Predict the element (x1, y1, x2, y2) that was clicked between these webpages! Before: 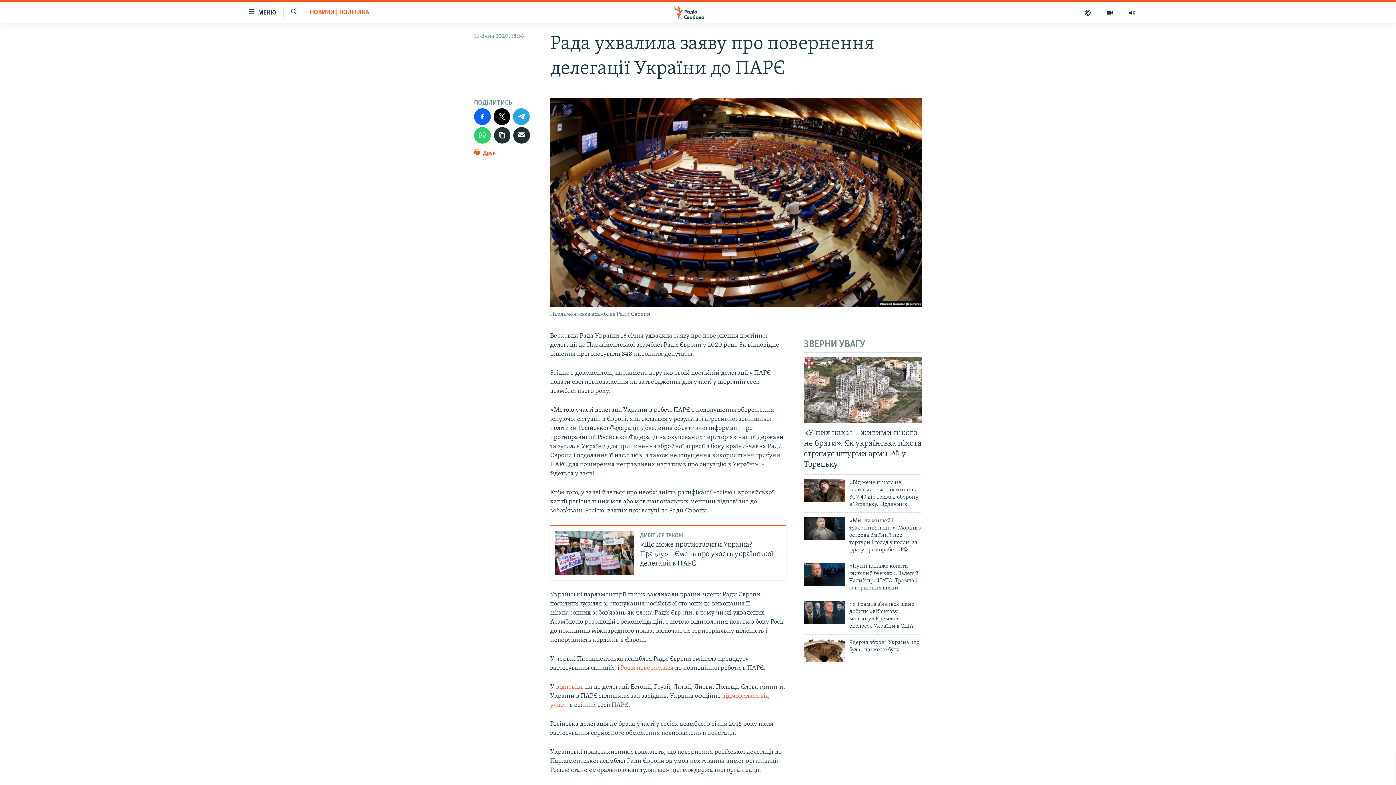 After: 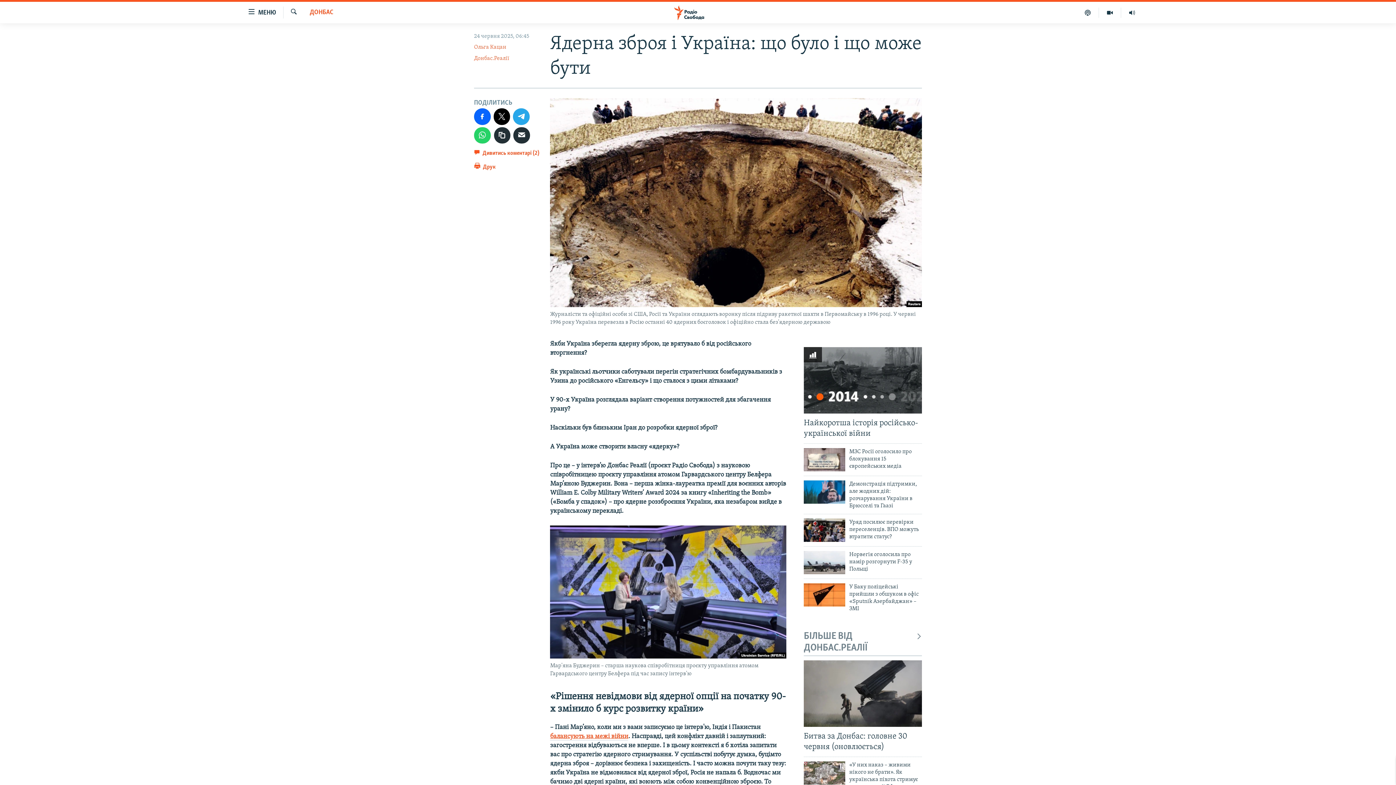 Action: bbox: (849, 639, 922, 658) label: Ядерна зброя і Україна: що було і що може бути